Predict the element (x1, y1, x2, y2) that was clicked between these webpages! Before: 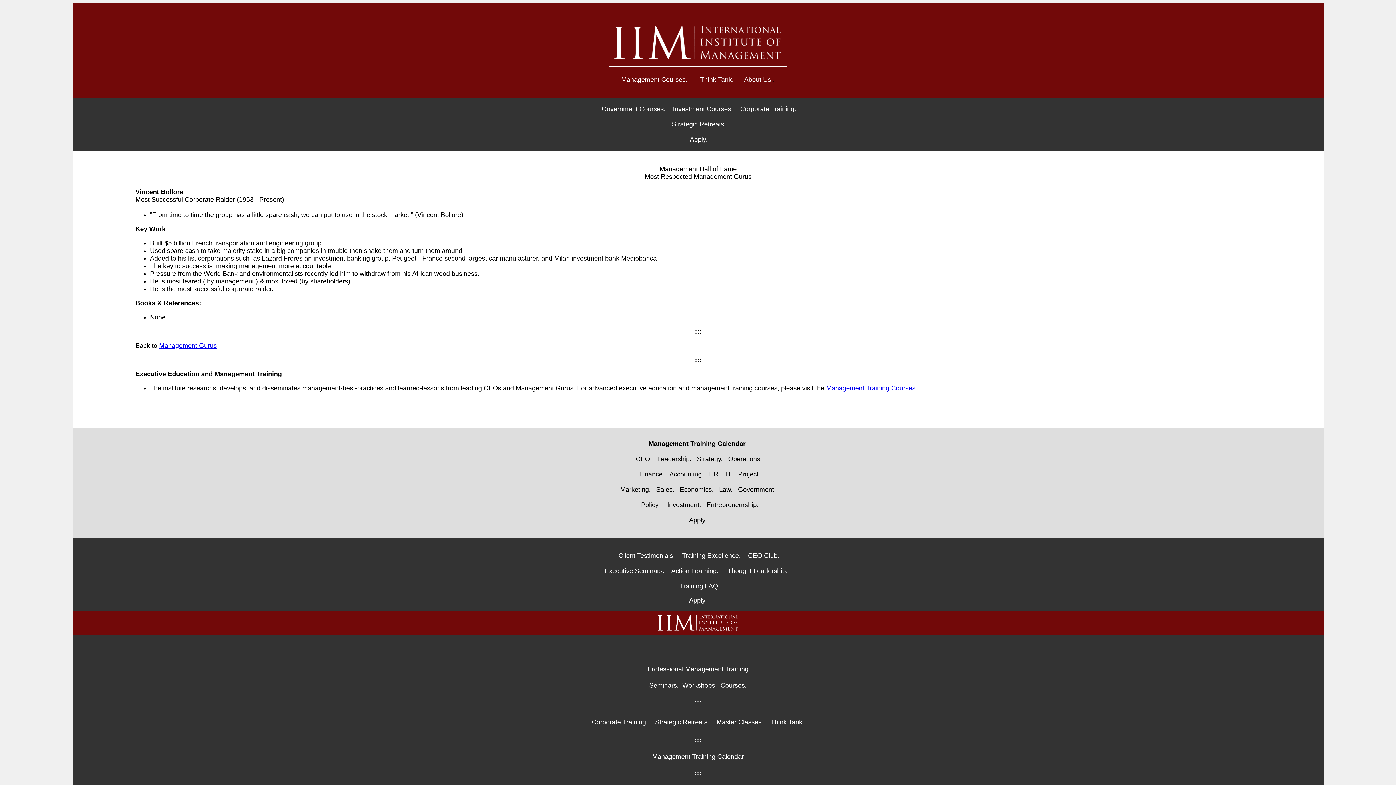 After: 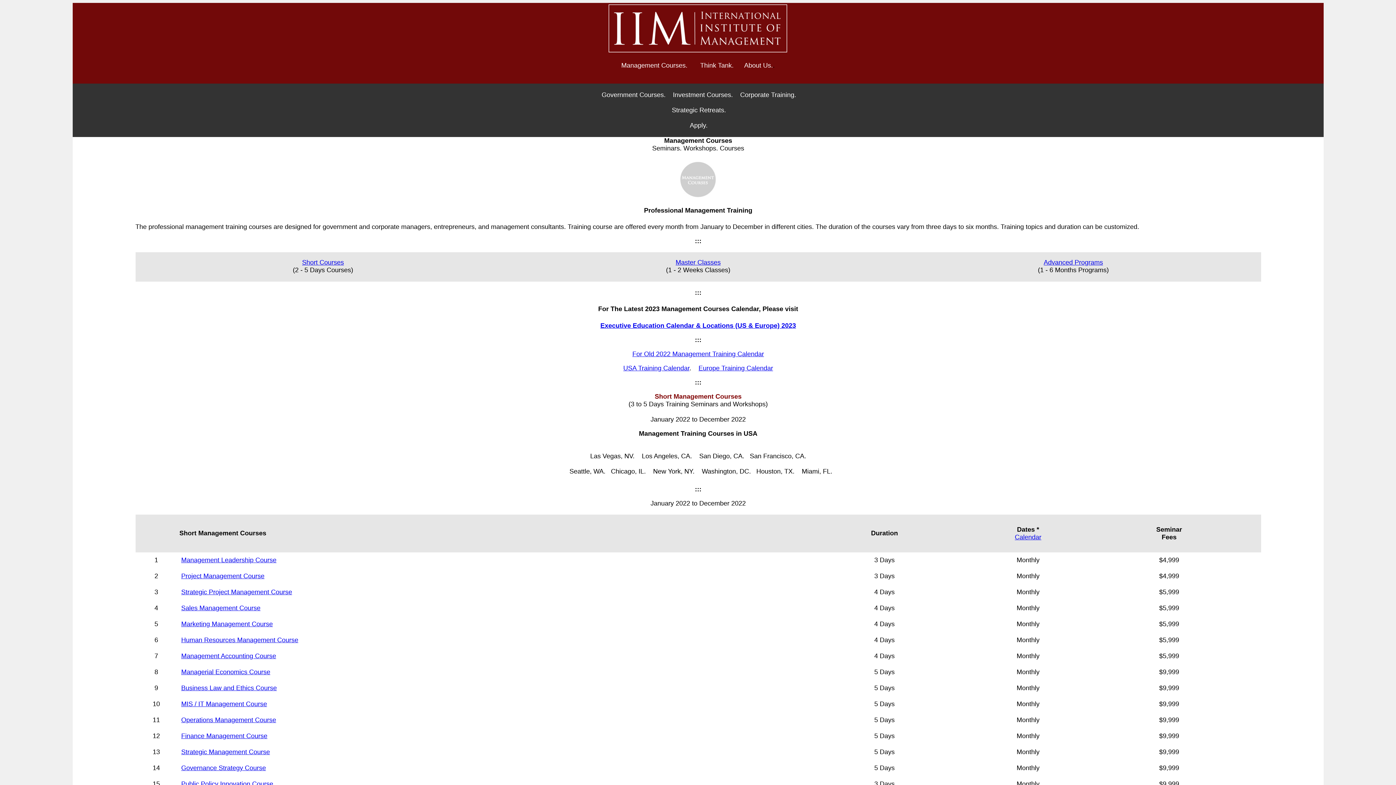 Action: label: Management Courses bbox: (621, 76, 685, 83)